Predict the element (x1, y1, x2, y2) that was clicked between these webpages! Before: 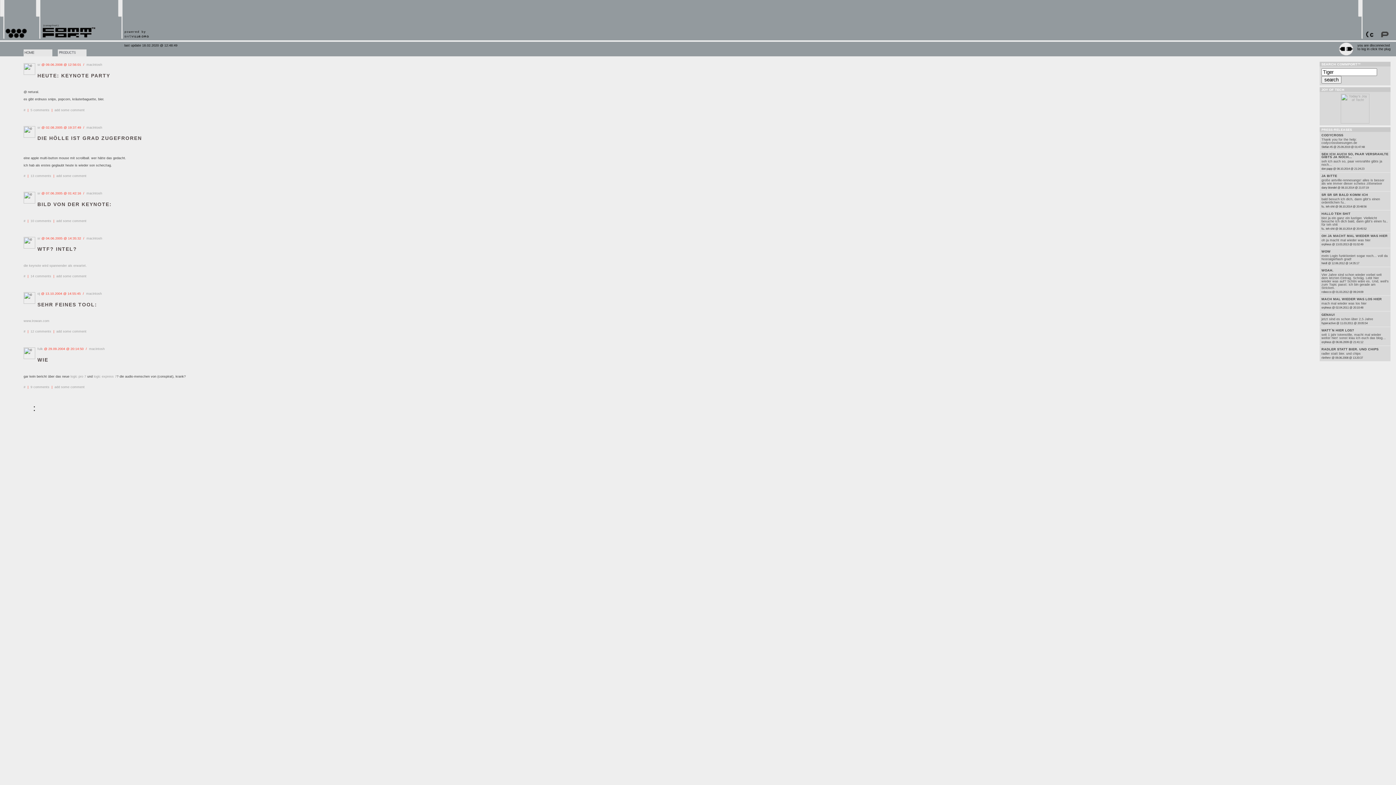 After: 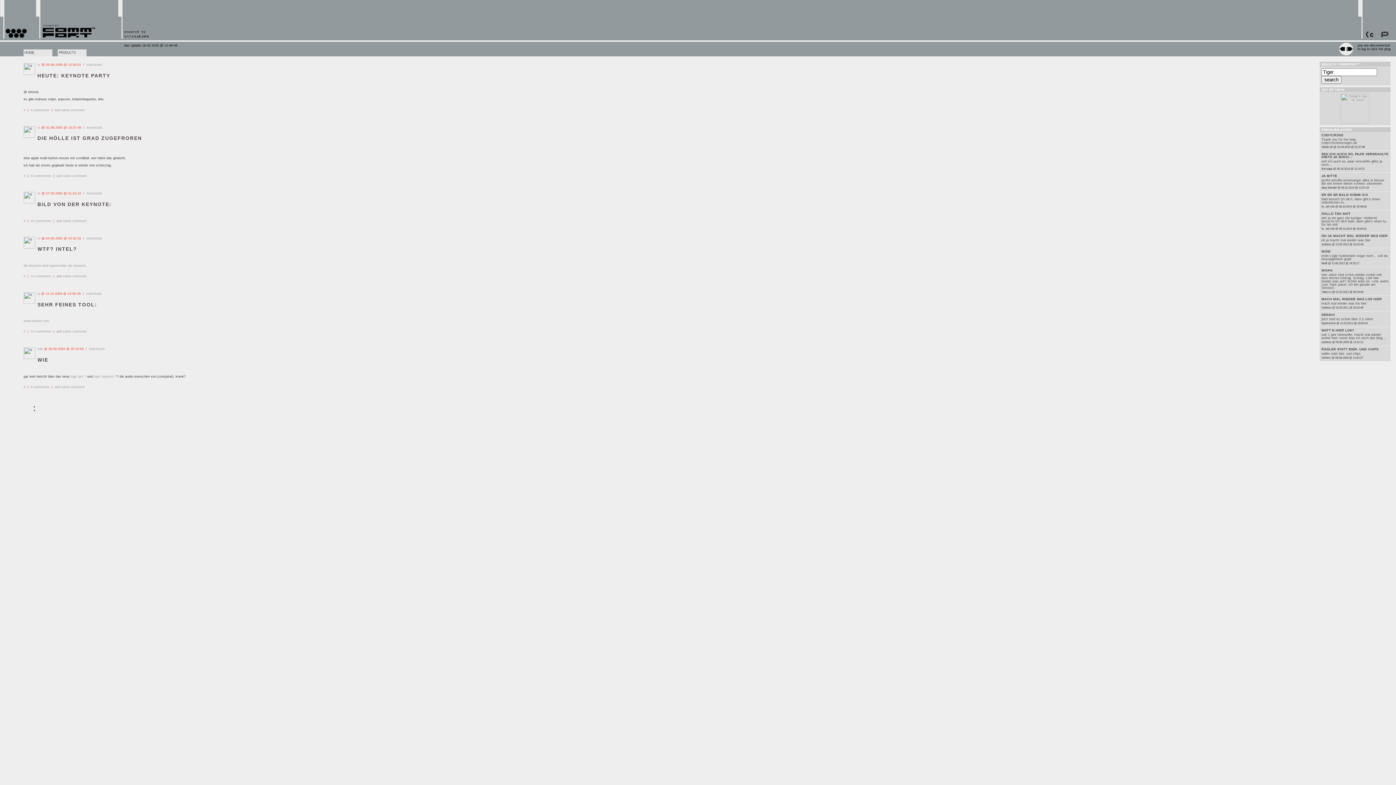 Action: label: macintosh bbox: (86, 62, 102, 66)